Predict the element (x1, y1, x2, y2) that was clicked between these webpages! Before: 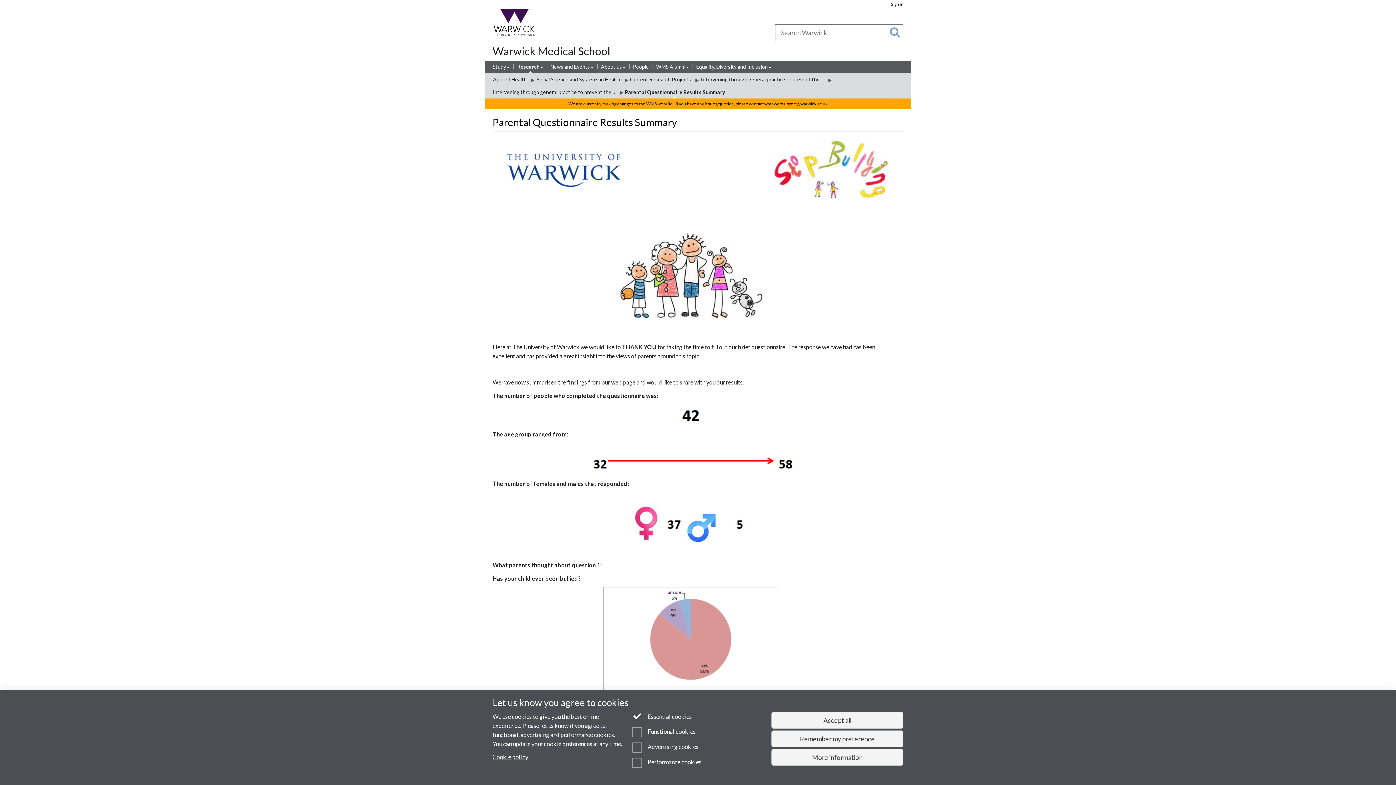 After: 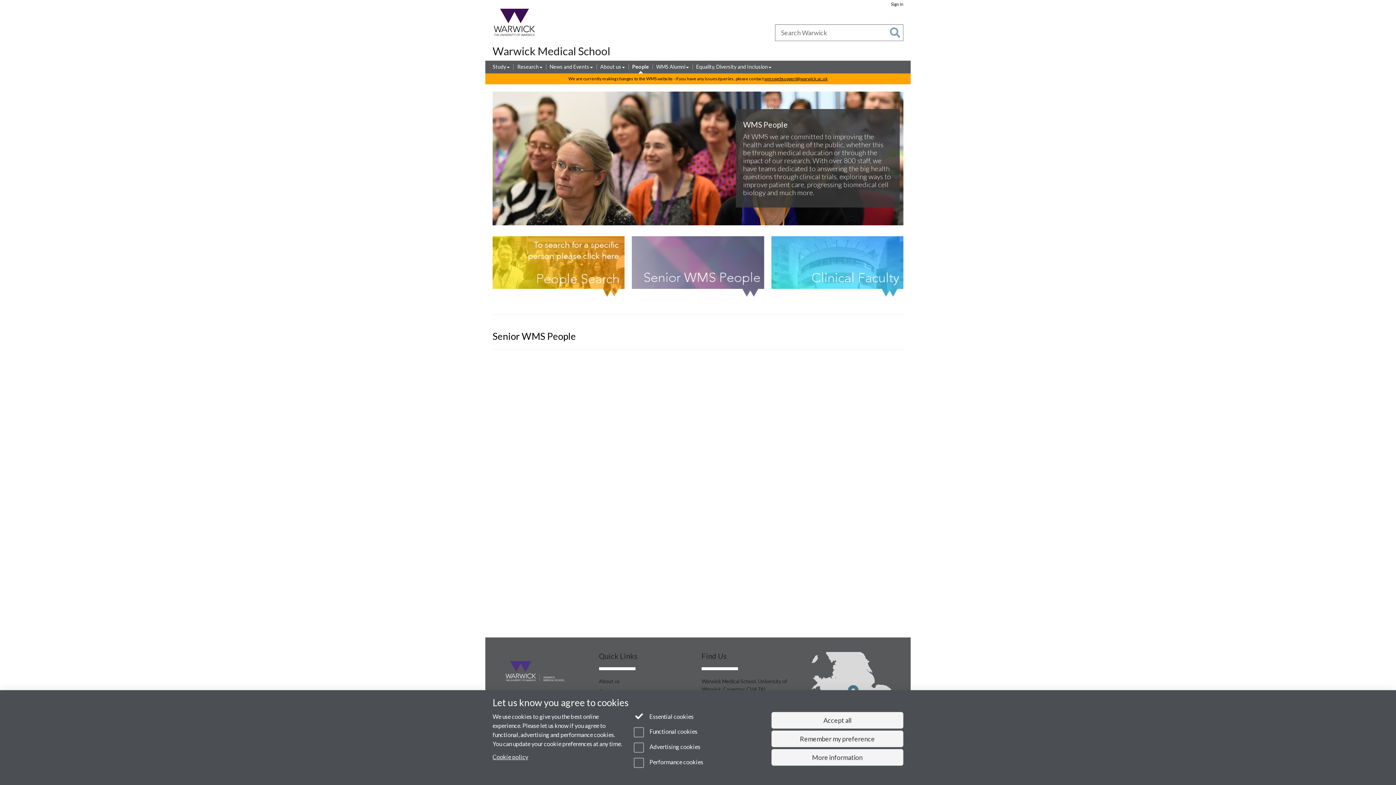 Action: label: People bbox: (633, 63, 649, 71)